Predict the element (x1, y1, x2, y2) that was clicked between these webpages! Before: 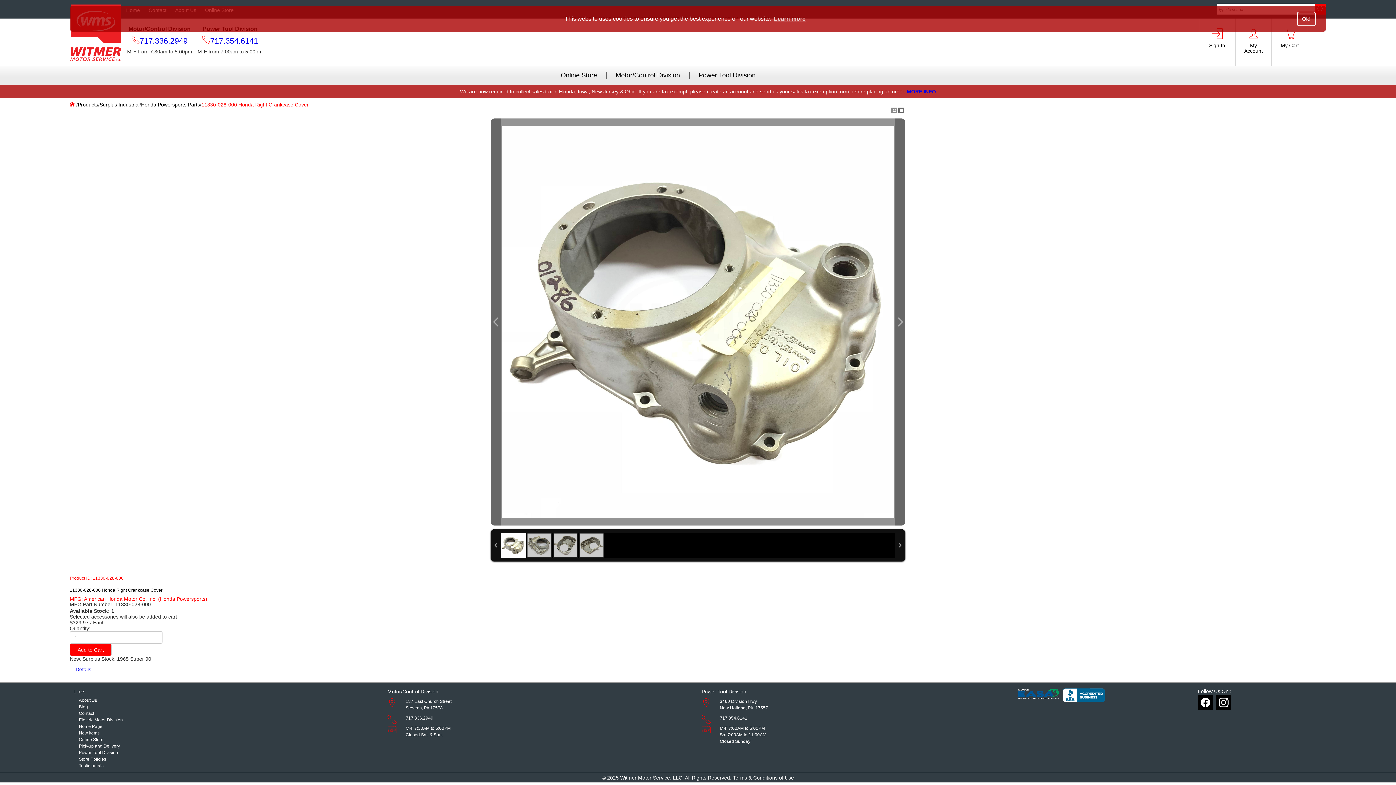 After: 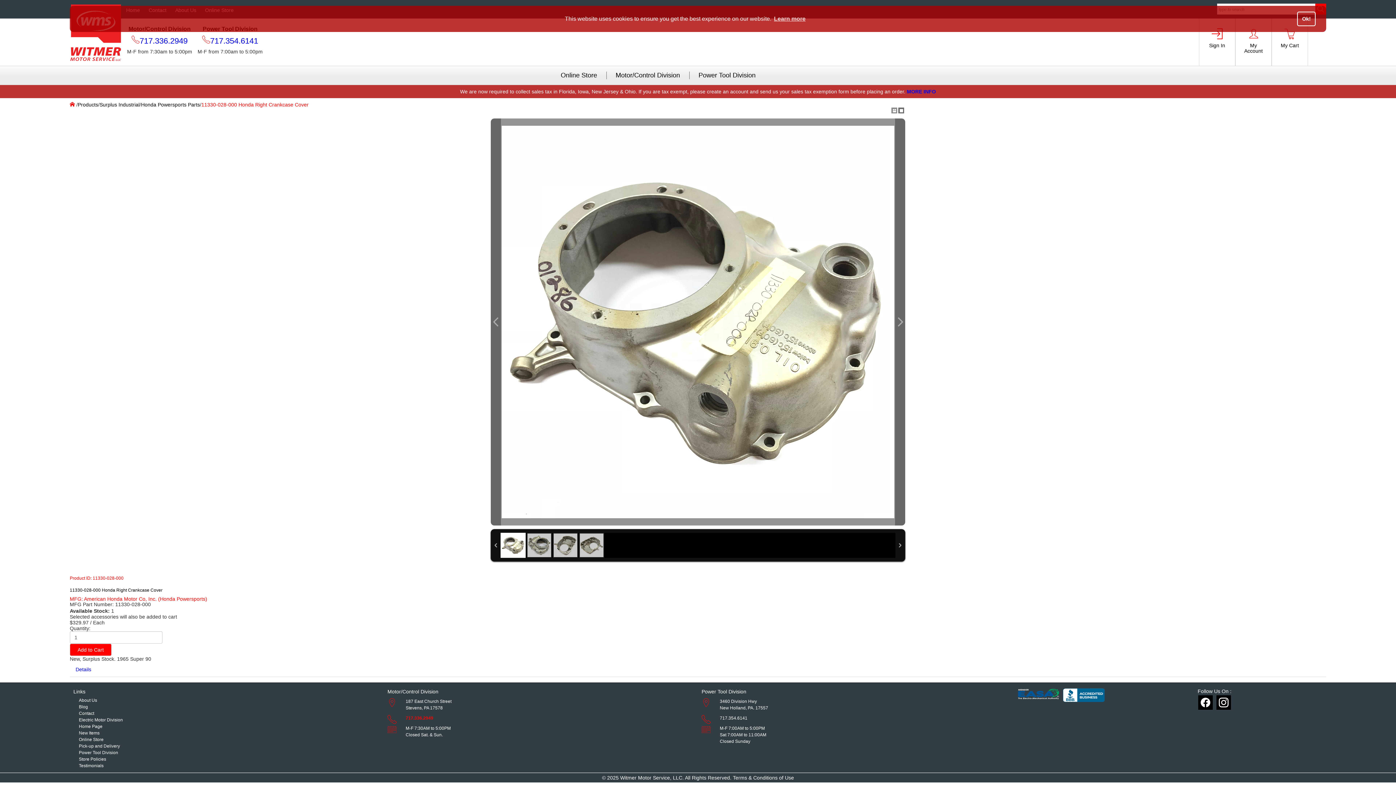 Action: bbox: (405, 716, 433, 721) label: 717.336.2949